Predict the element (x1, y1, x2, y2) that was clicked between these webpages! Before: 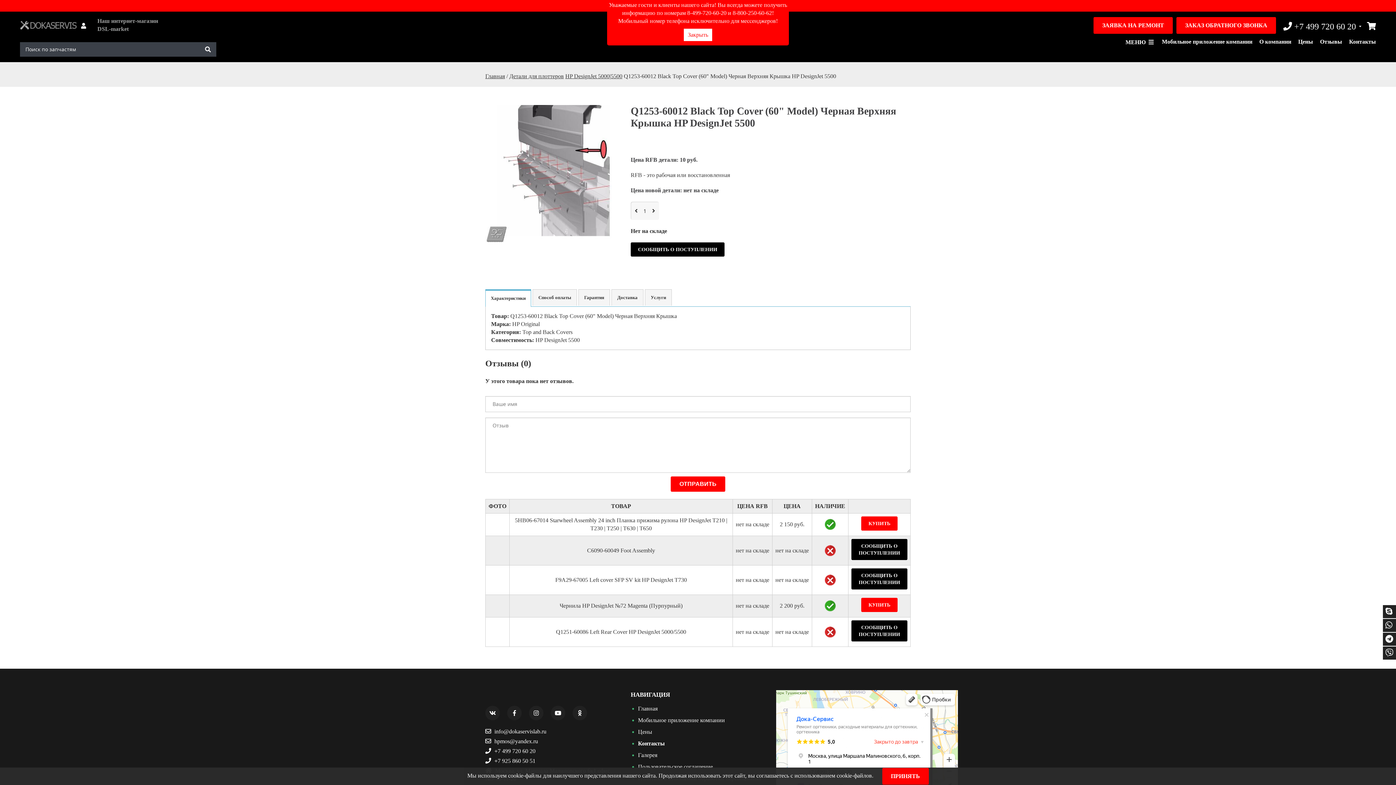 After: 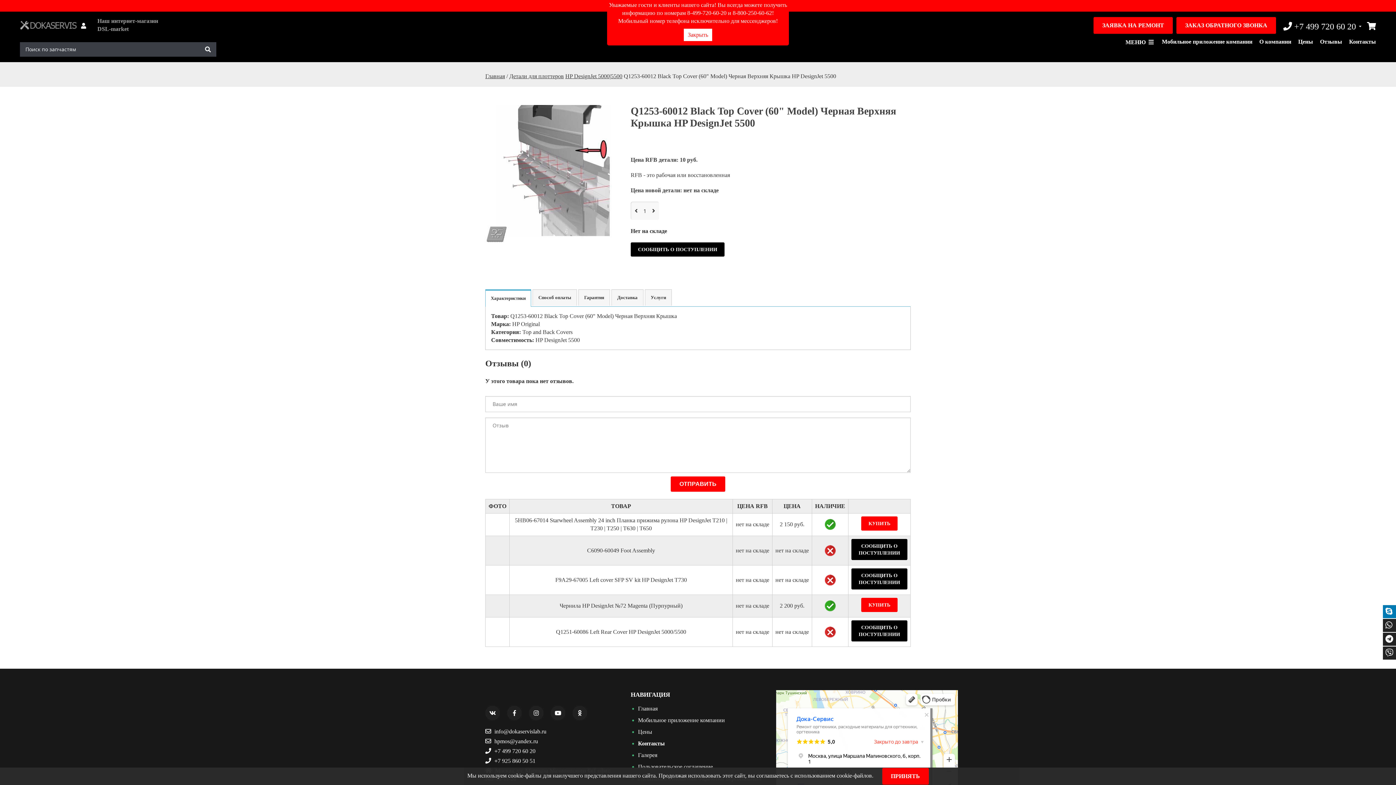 Action: bbox: (1385, 607, 1392, 616)